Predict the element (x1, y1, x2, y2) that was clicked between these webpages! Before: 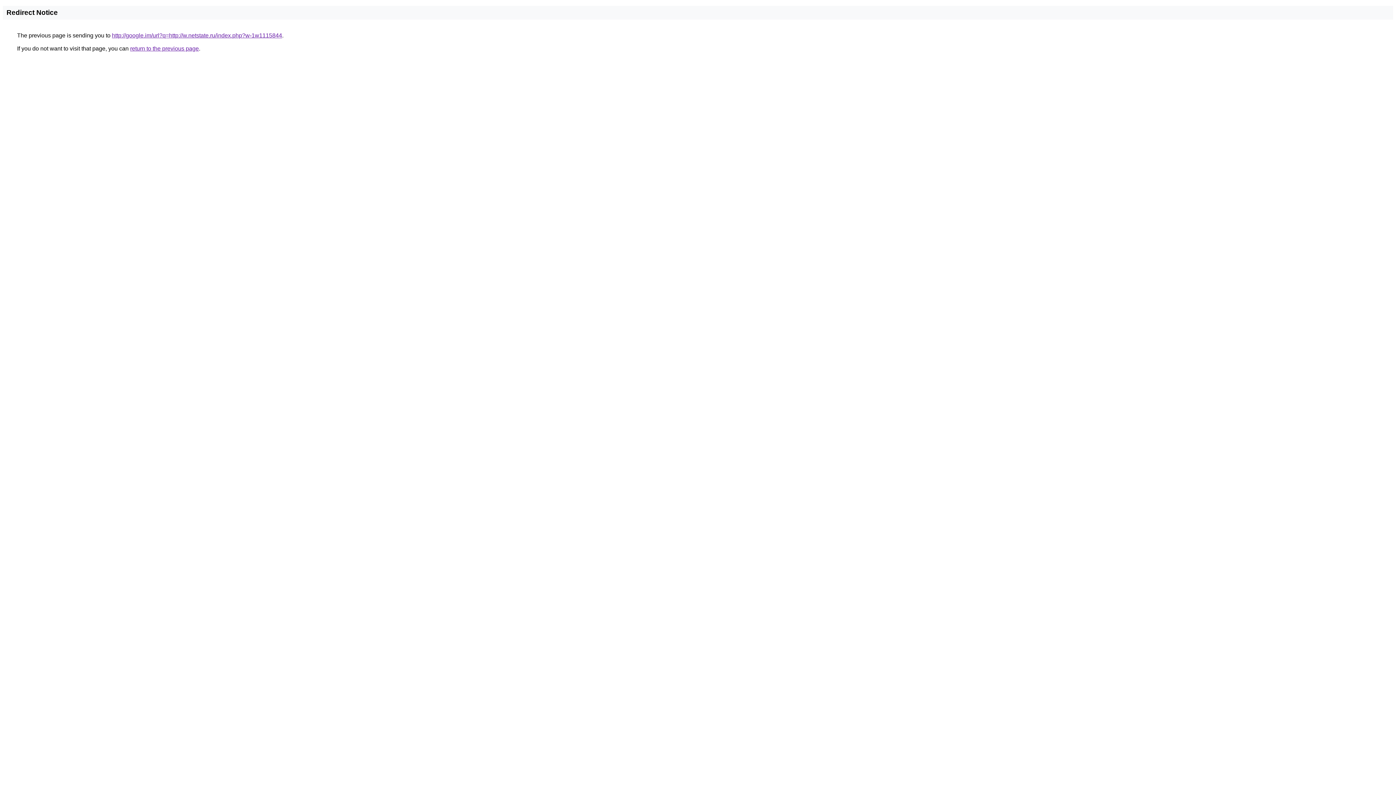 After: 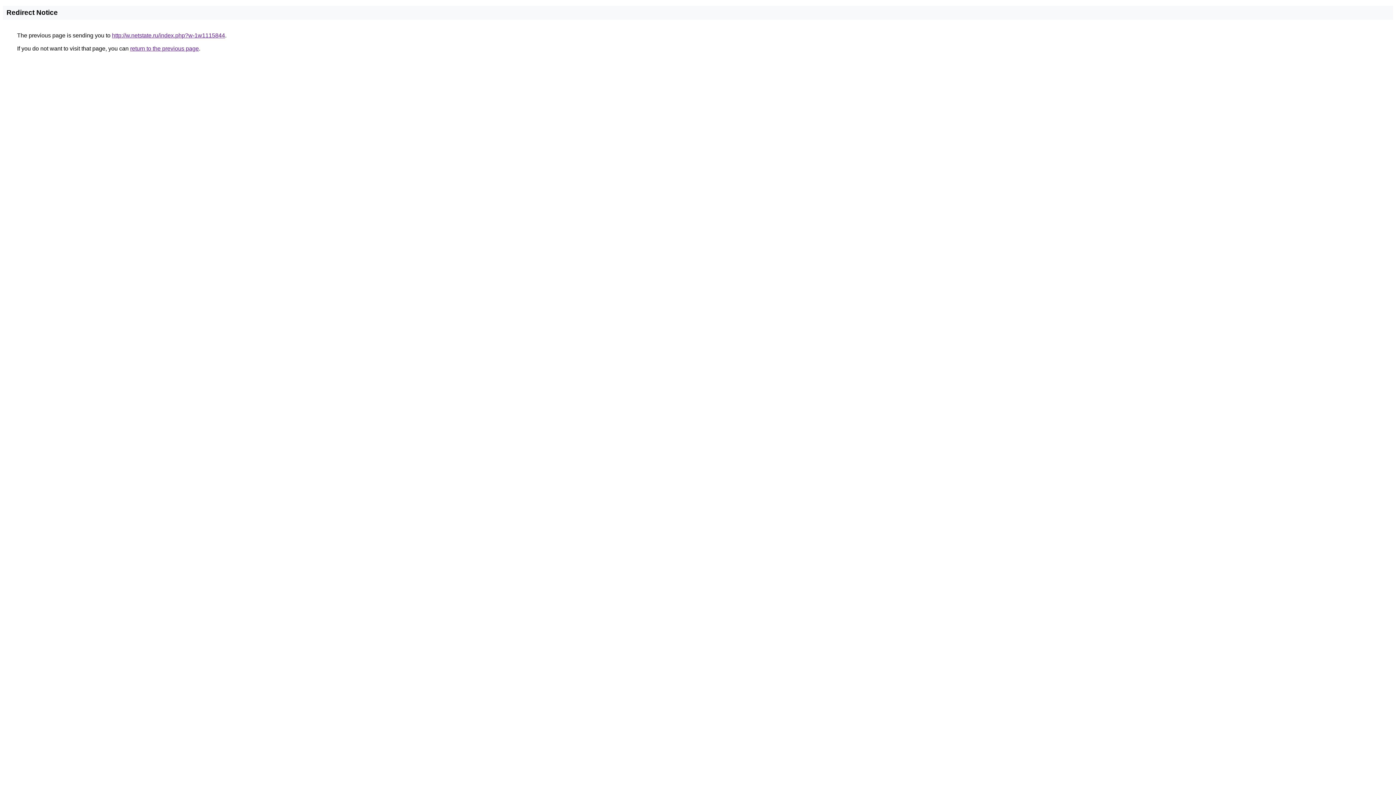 Action: label: http://google.im/url?q=http://w.netstate.ru/index.php?w-1w1115844 bbox: (112, 32, 282, 38)